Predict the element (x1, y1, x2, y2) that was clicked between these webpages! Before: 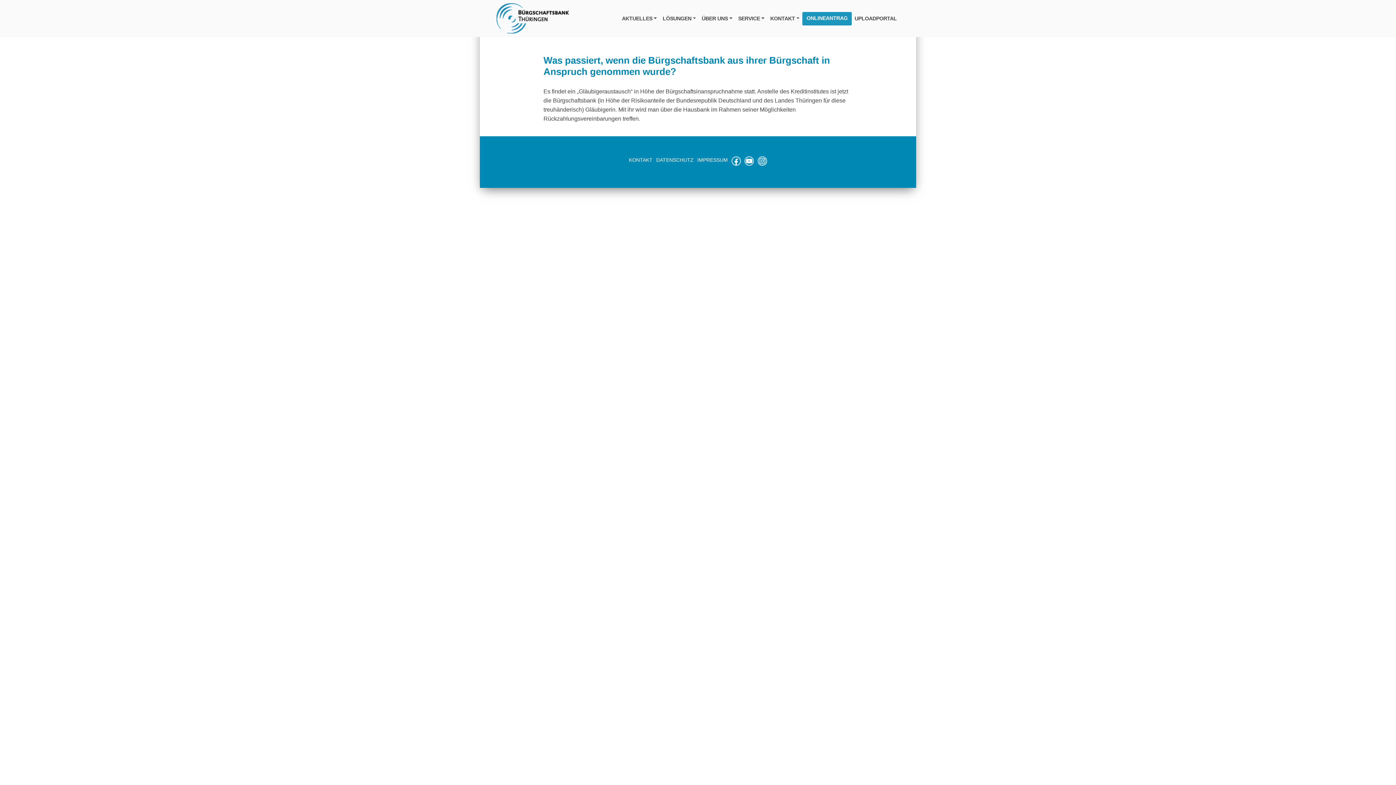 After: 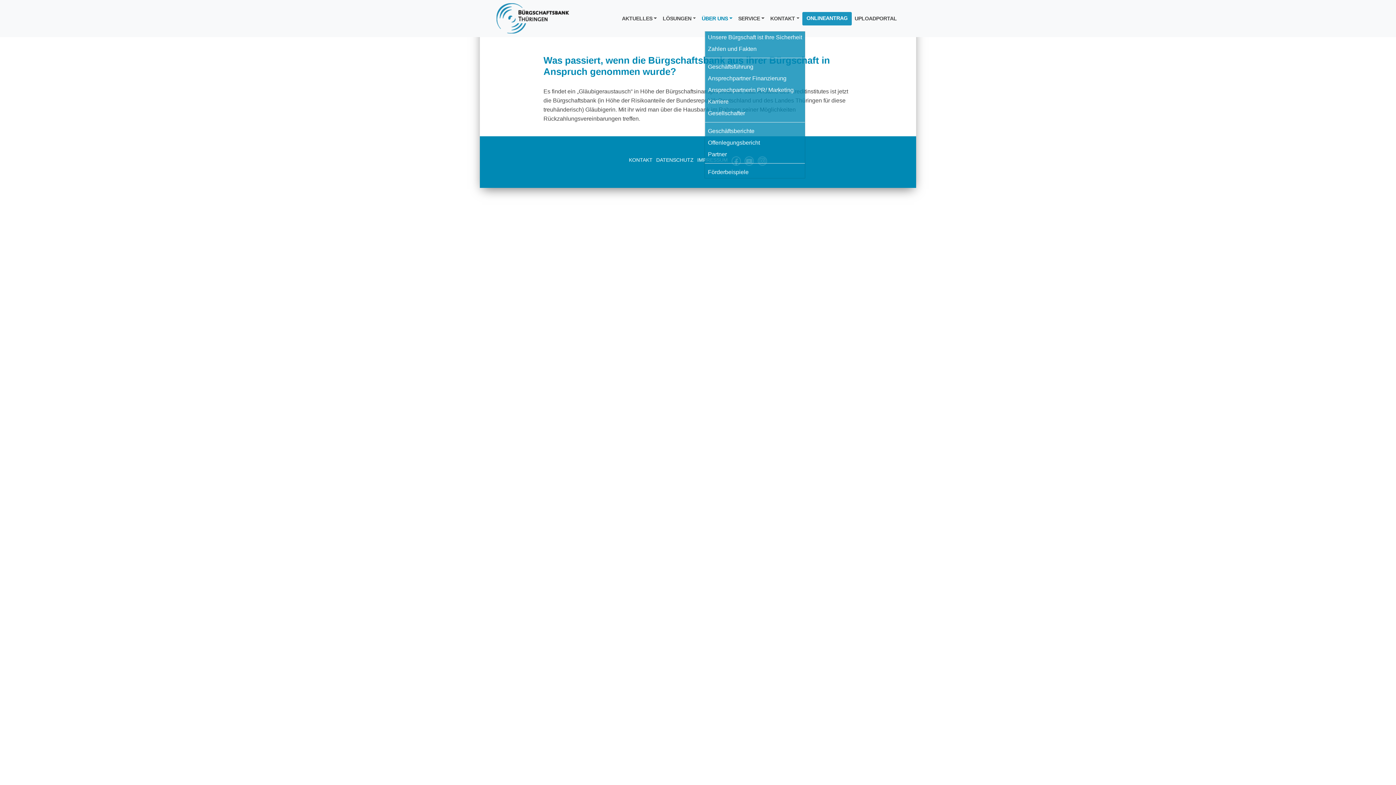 Action: label: ÜBER UNS bbox: (699, 11, 735, 25)